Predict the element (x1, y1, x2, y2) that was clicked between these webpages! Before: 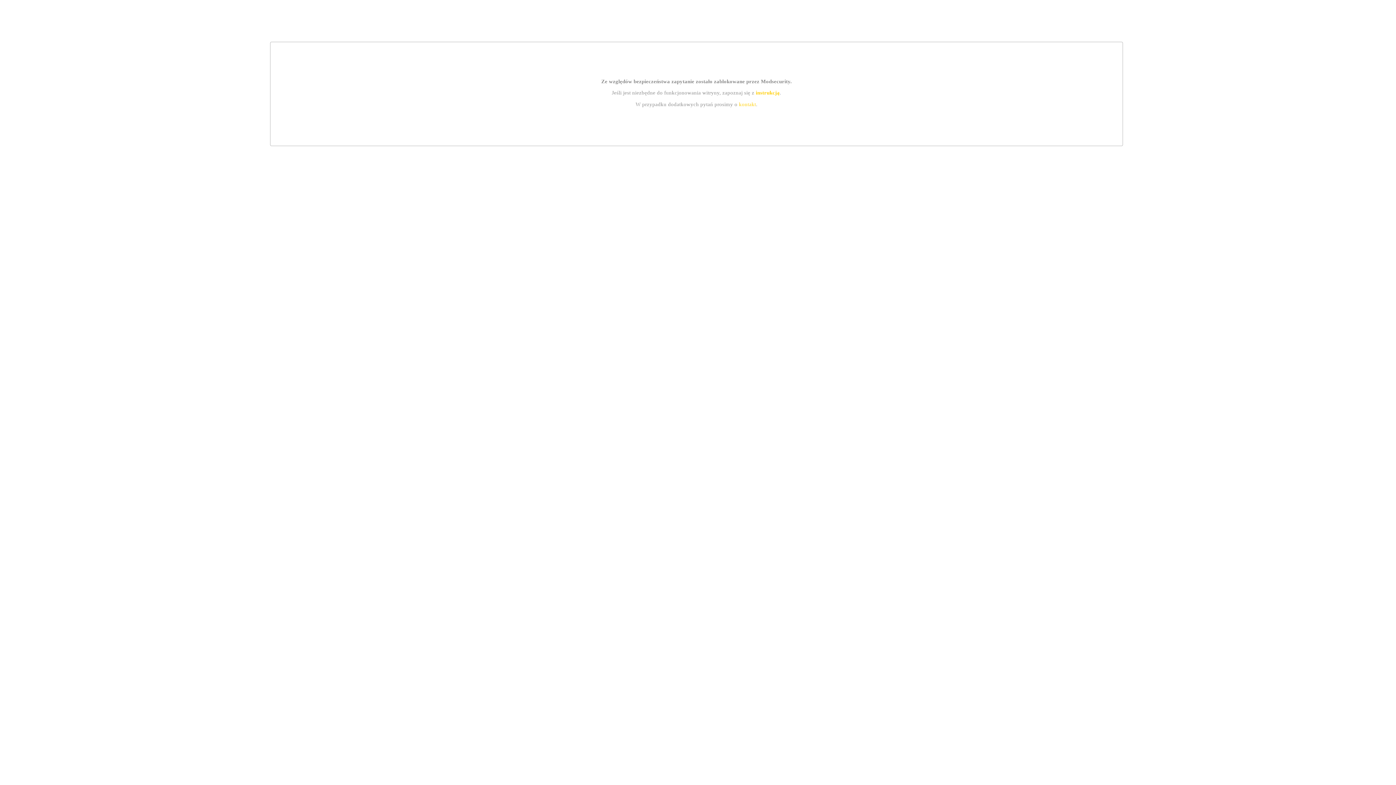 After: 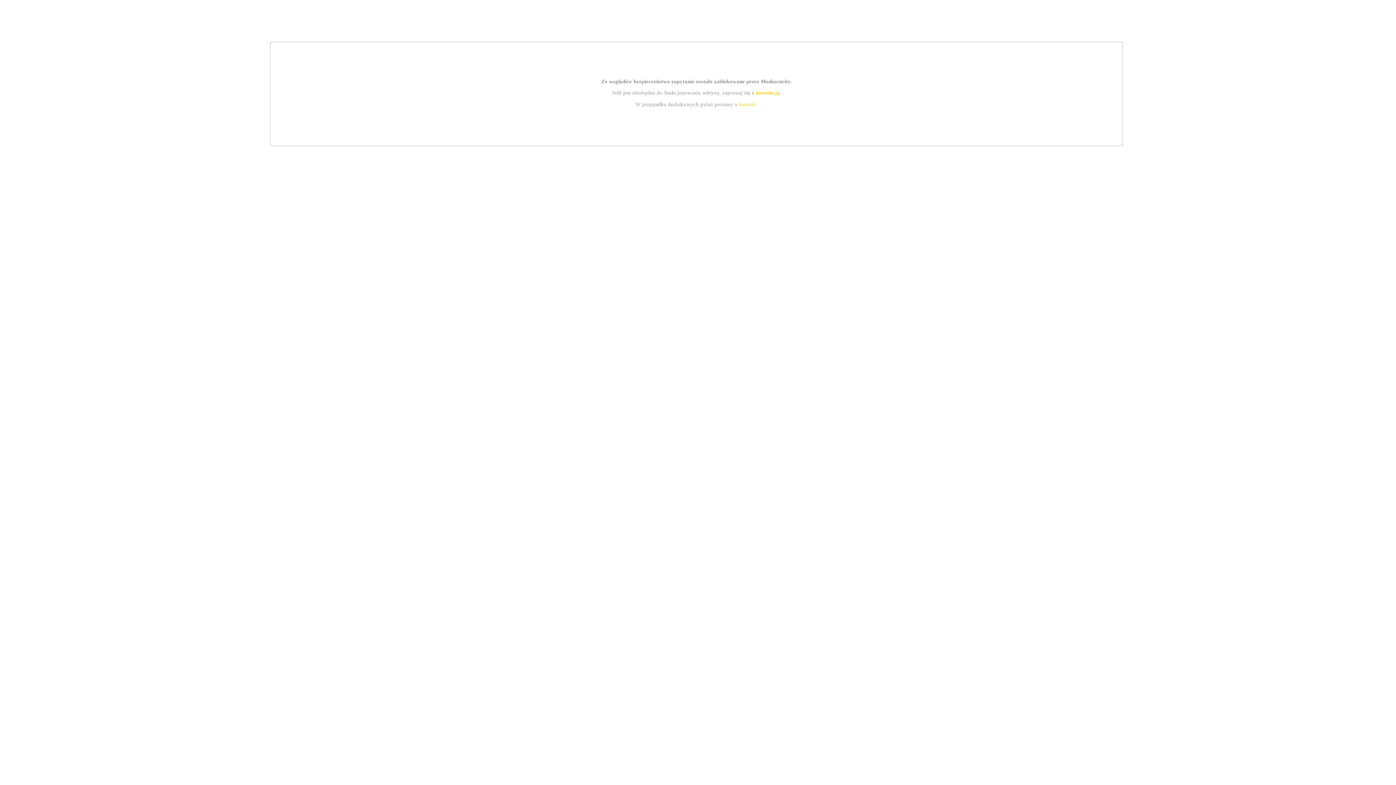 Action: label: kontakt bbox: (739, 101, 756, 107)